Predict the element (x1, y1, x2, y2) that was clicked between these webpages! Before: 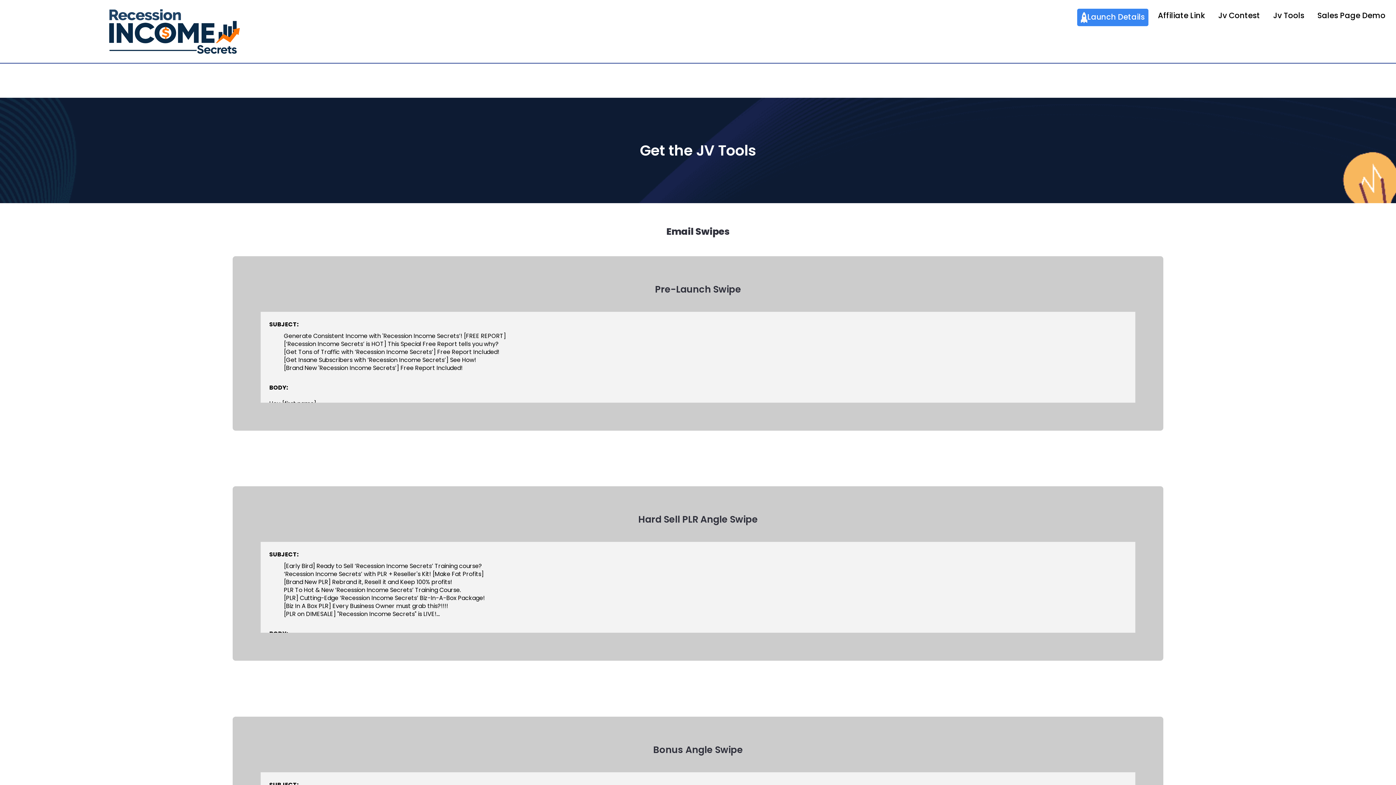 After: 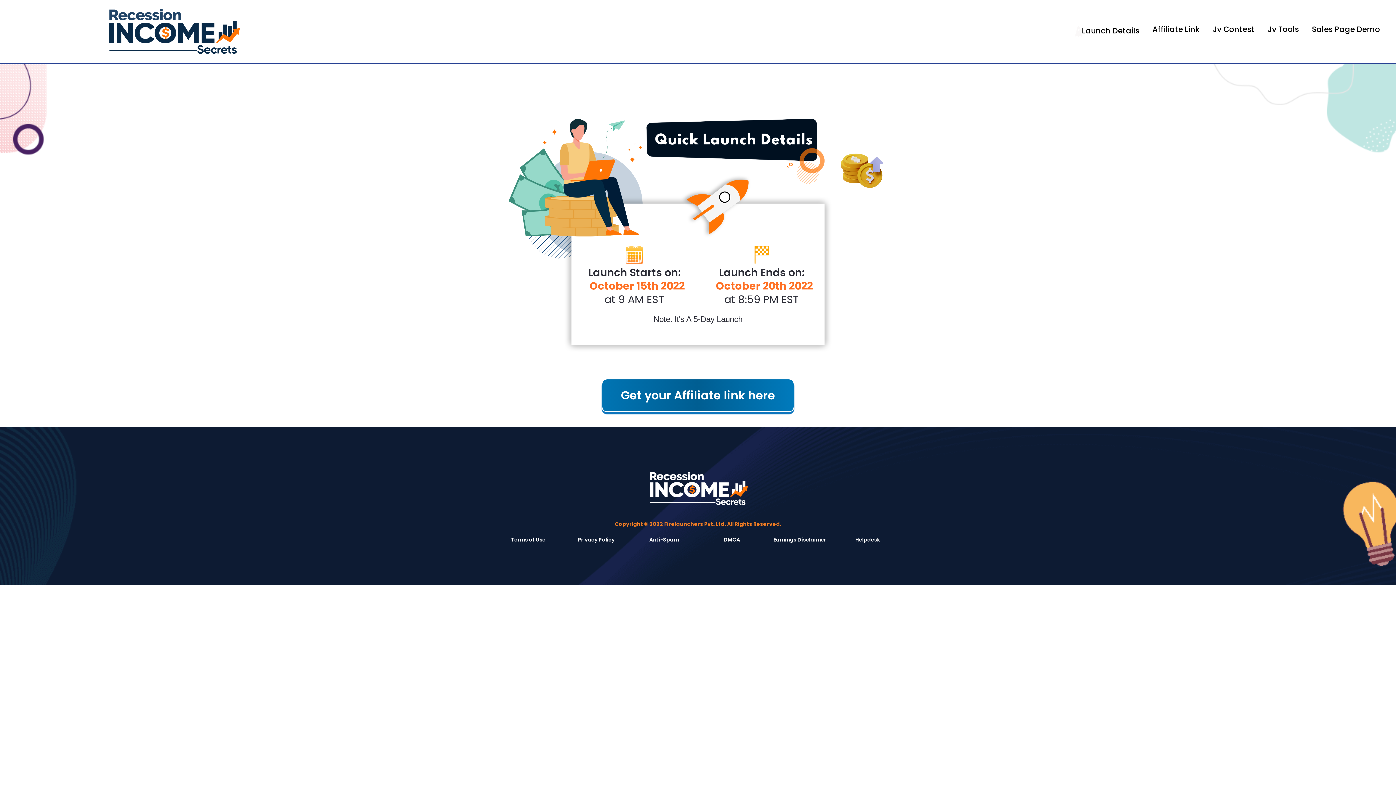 Action: label: Affiliate Link bbox: (1154, 8, 1209, 22)